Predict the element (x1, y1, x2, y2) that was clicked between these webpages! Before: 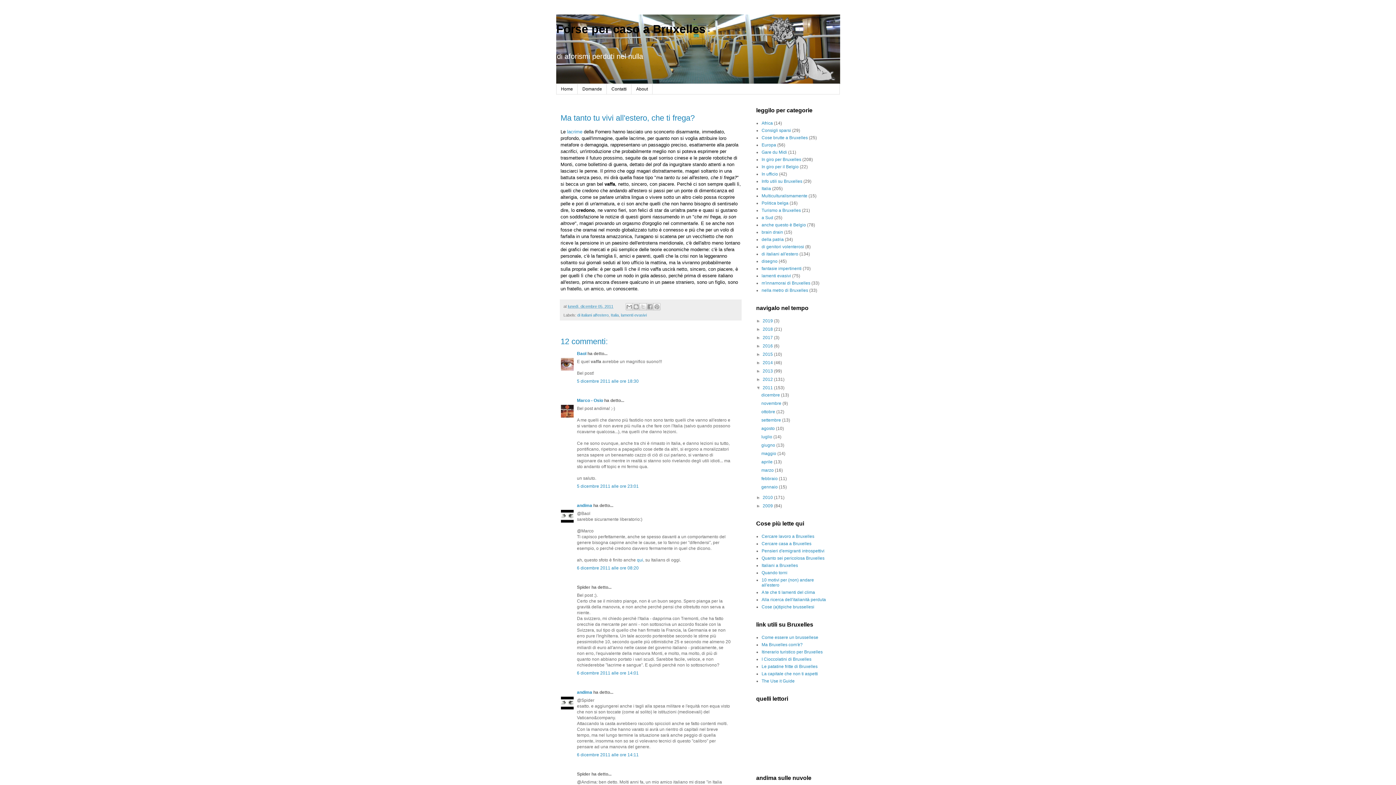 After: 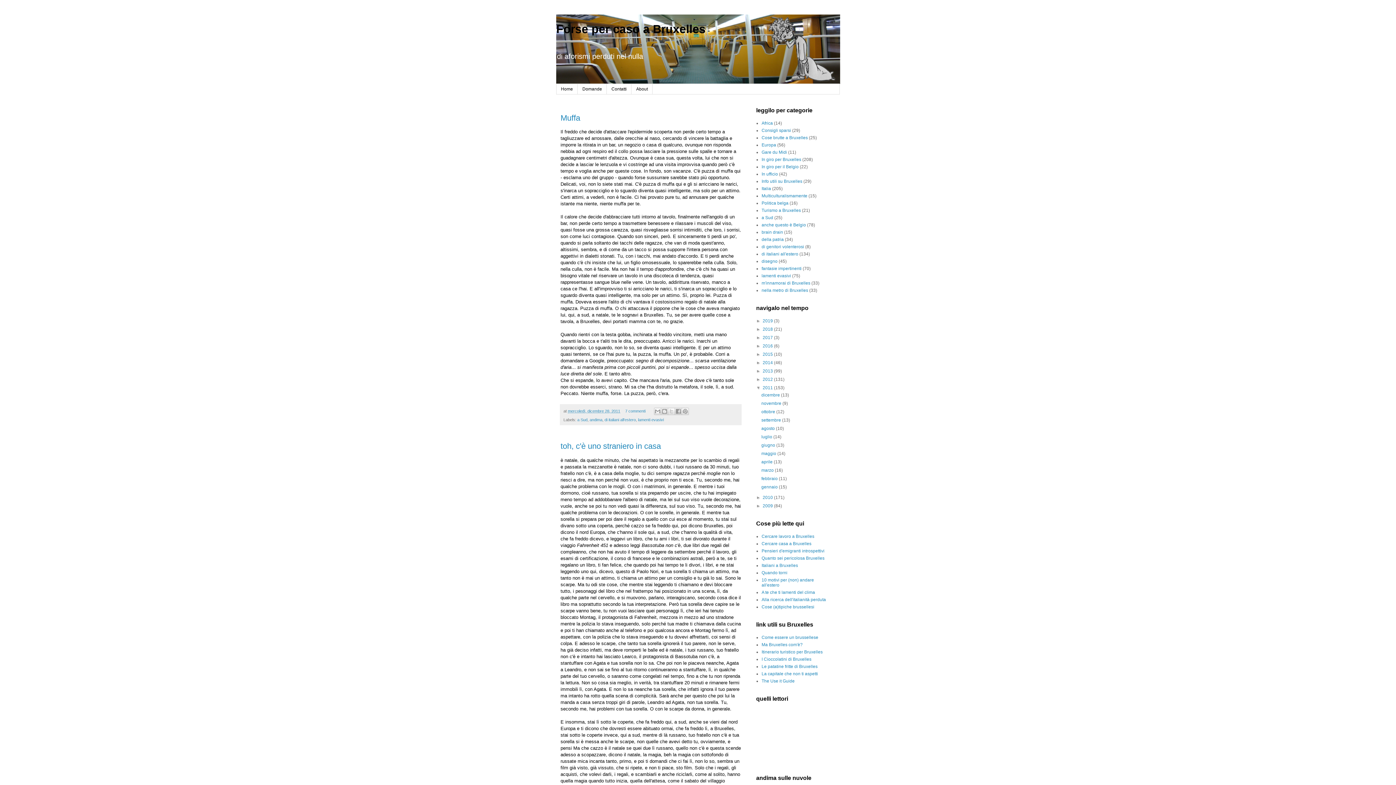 Action: label: 2011  bbox: (762, 385, 774, 390)